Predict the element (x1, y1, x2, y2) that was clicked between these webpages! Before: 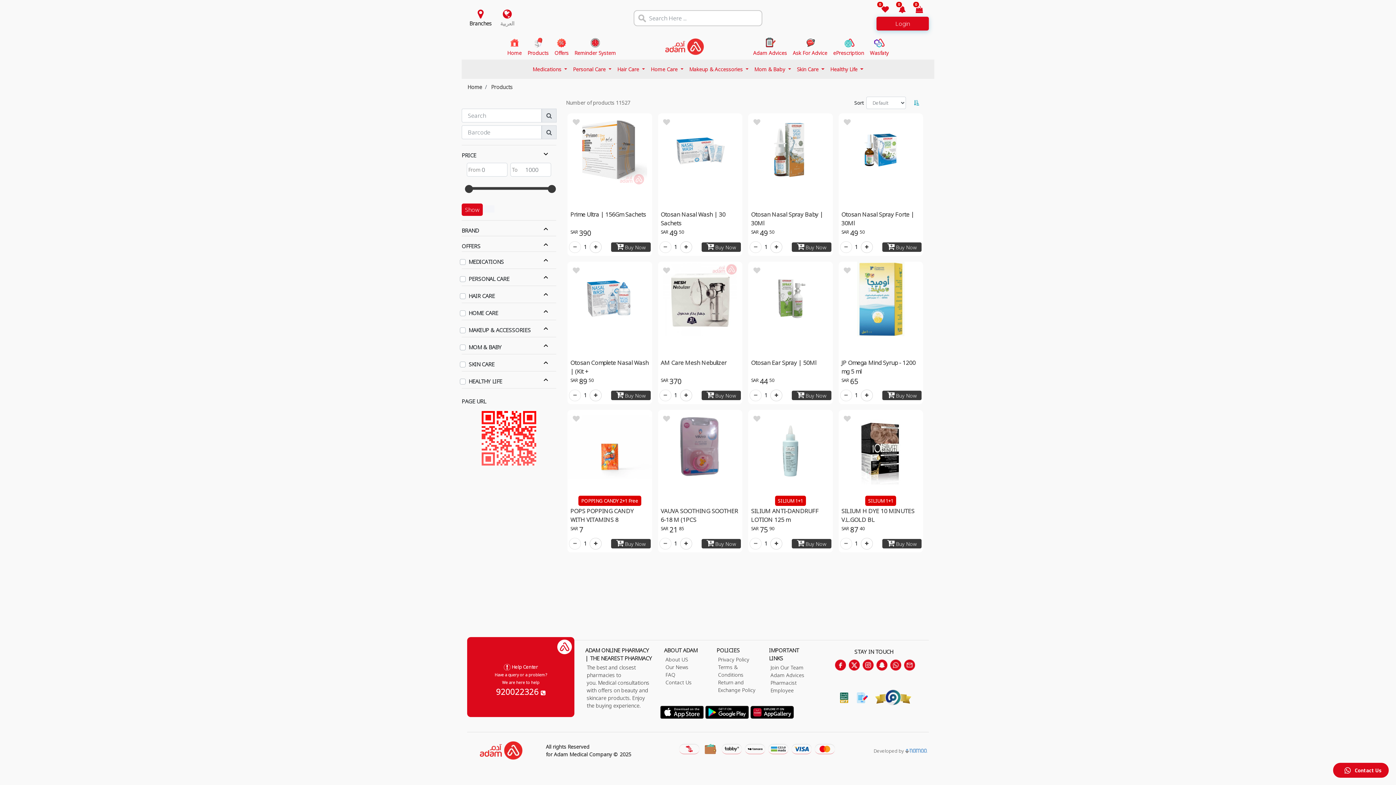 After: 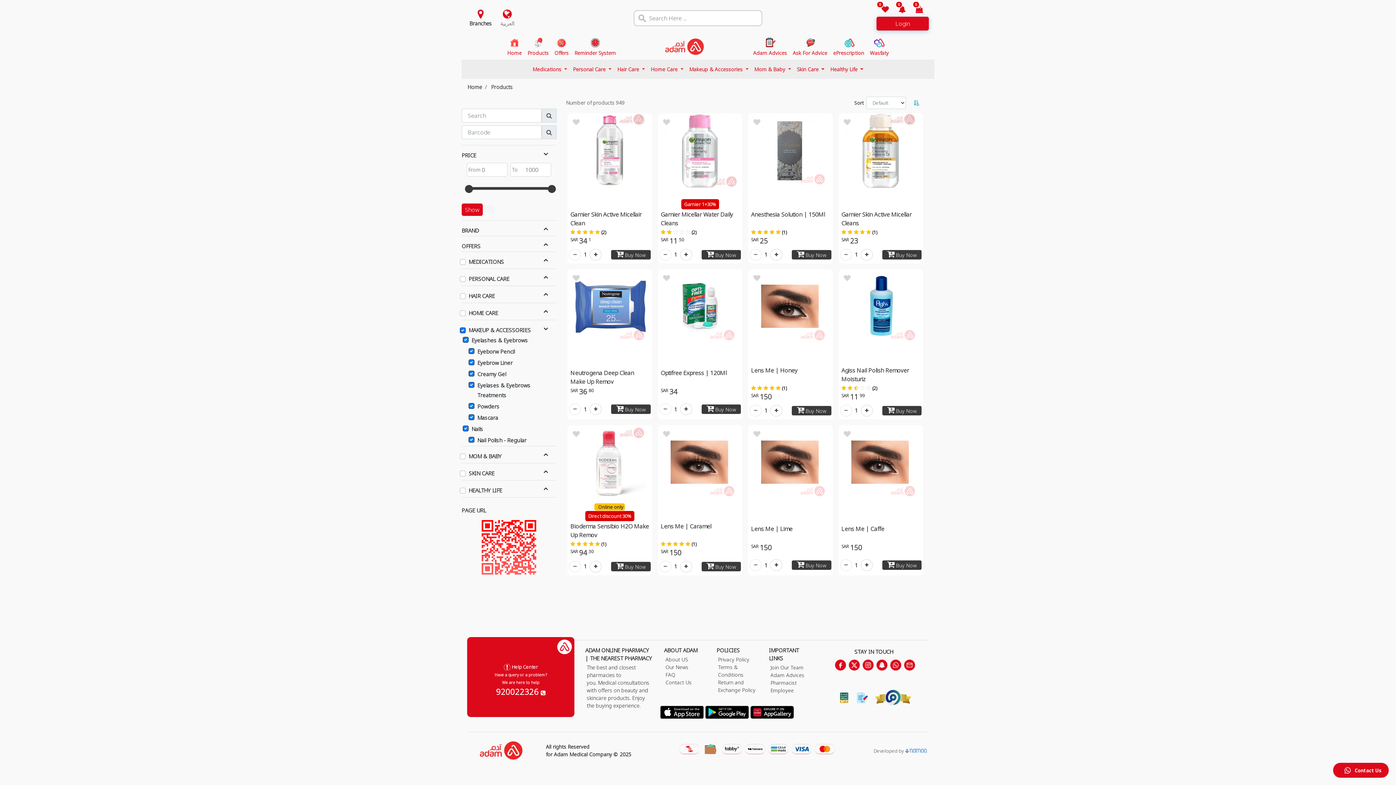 Action: label: Makeup & Accessories  bbox: (686, 62, 751, 76)